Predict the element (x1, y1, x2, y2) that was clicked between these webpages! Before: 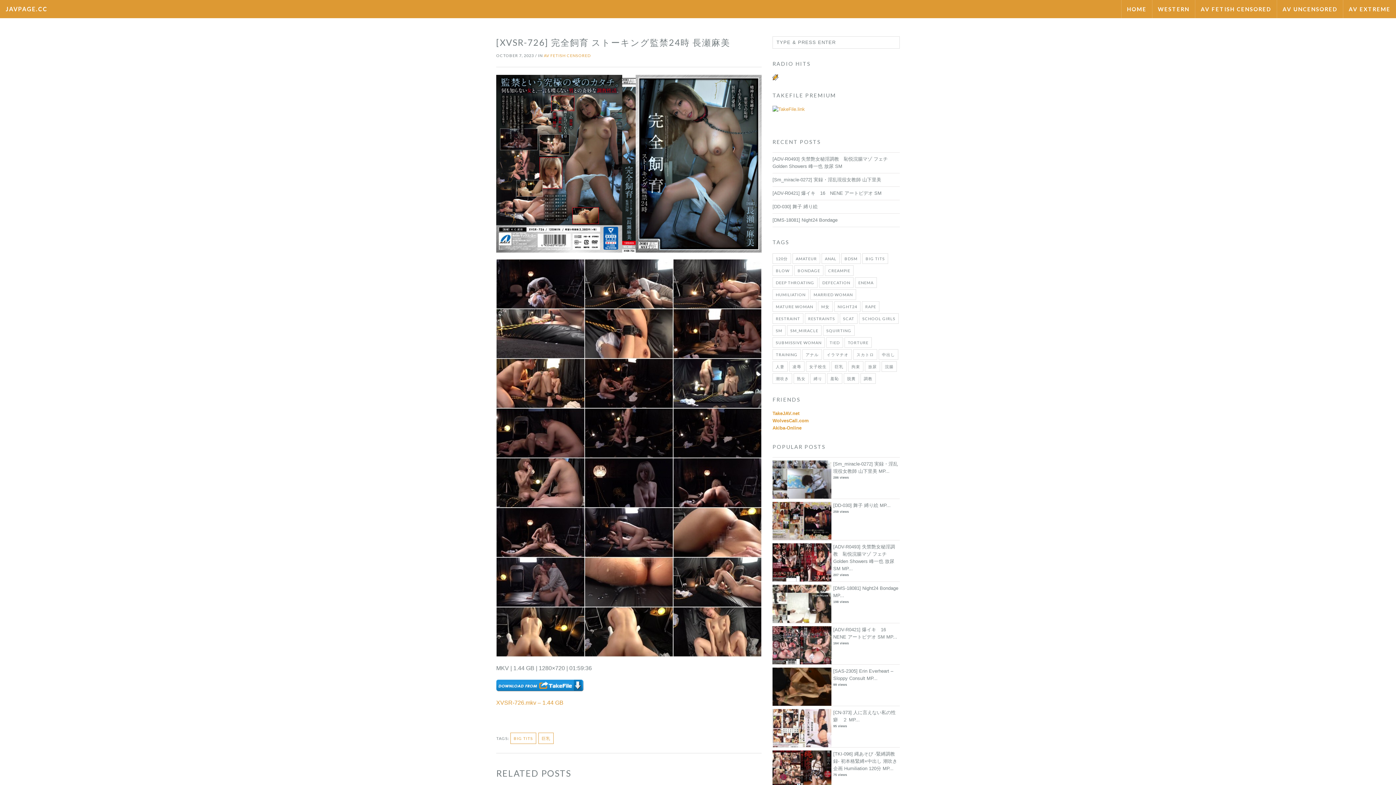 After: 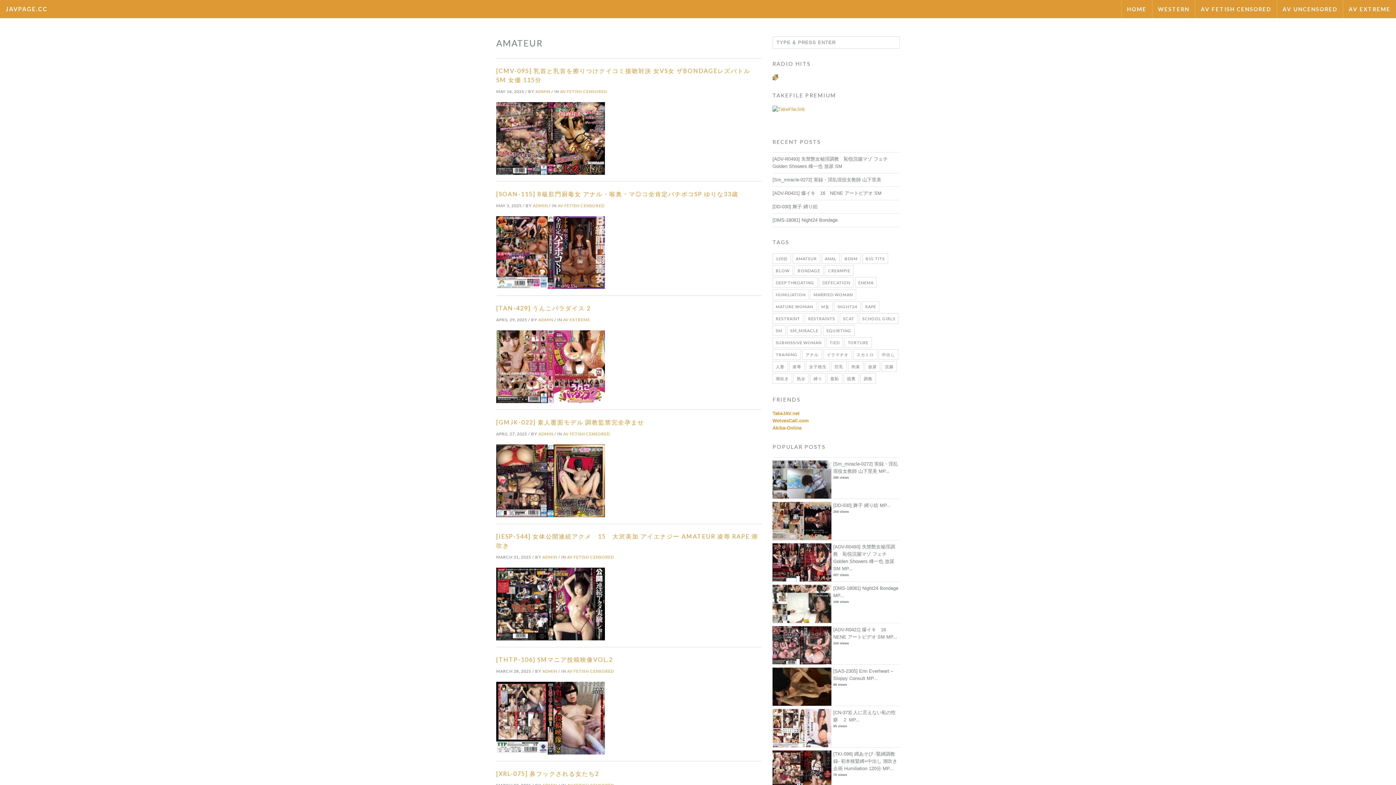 Action: bbox: (792, 253, 820, 264) label: AMATEUR